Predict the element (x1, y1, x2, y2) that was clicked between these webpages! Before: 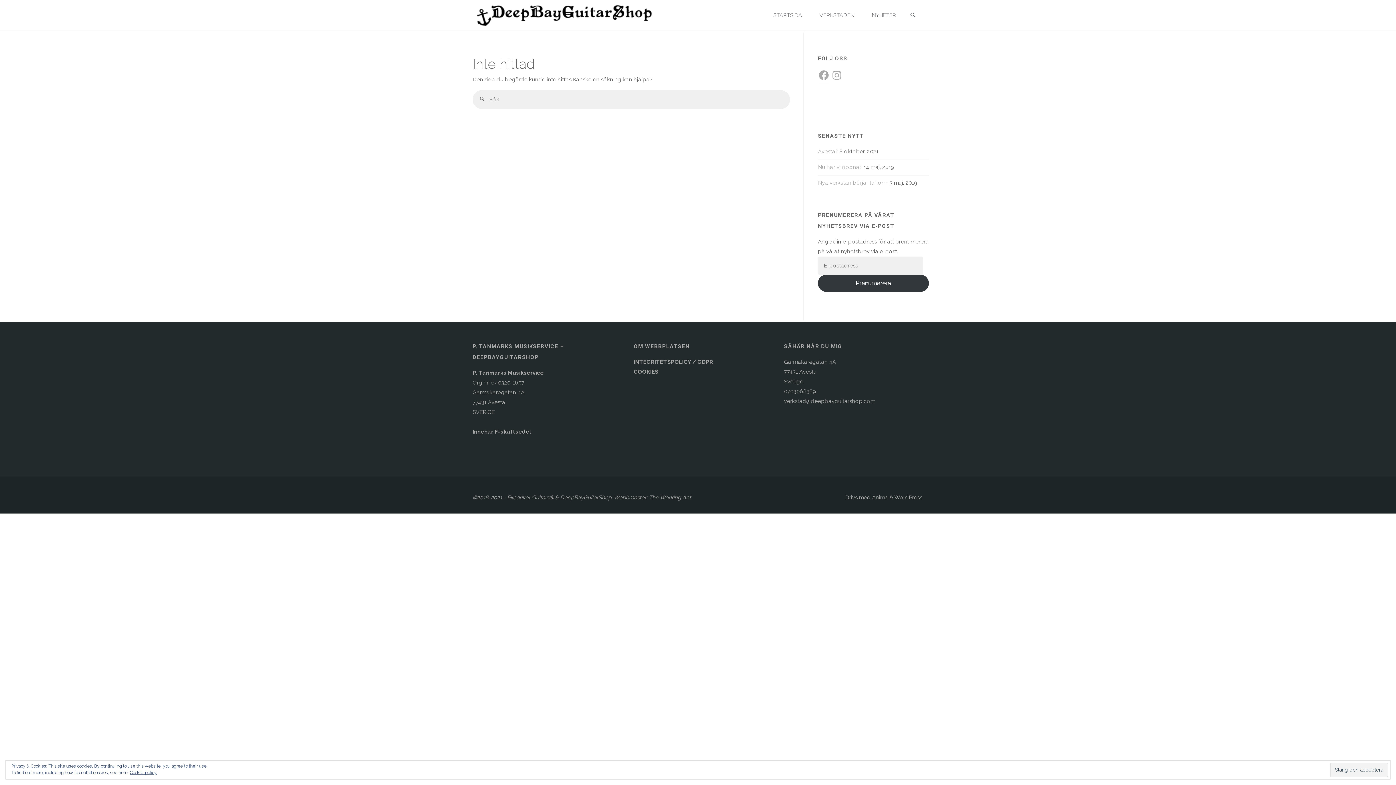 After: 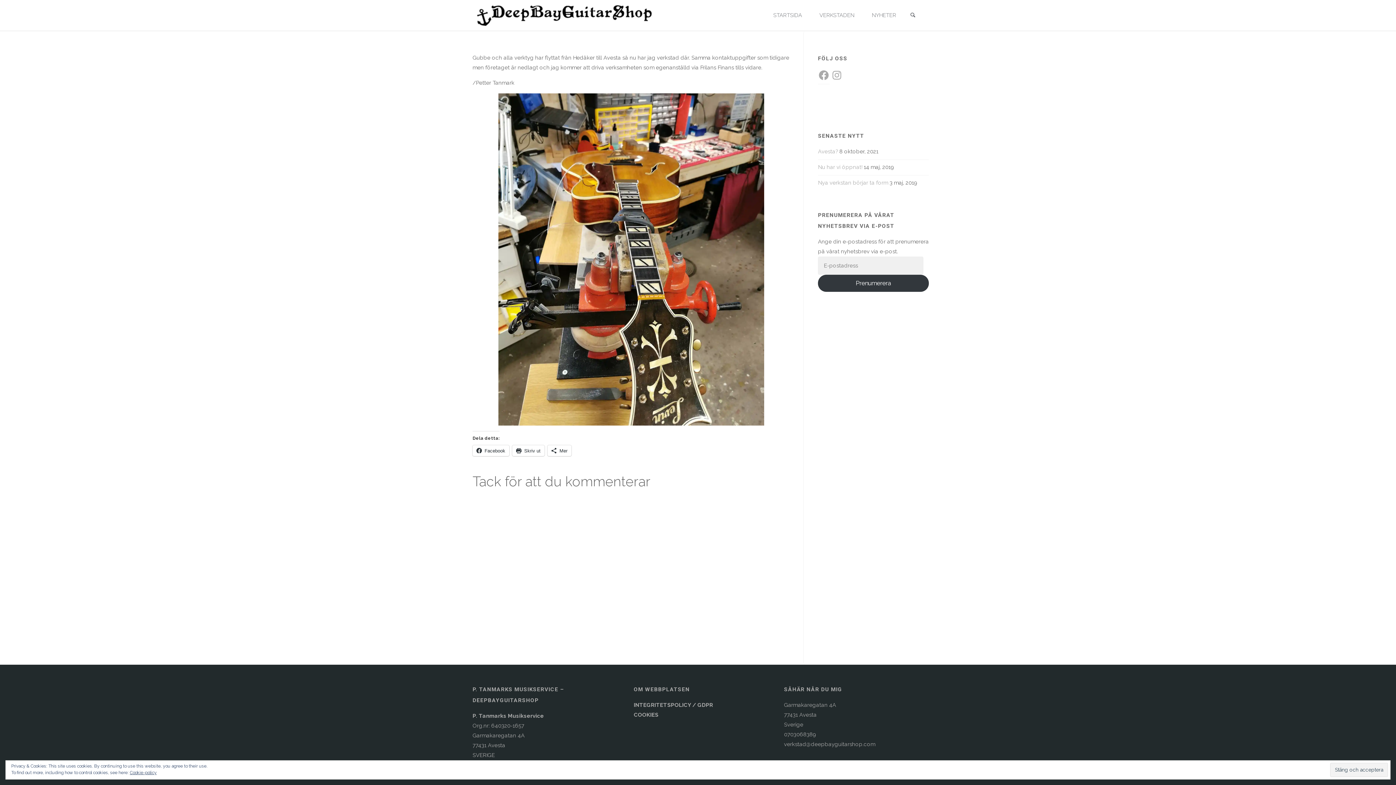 Action: bbox: (818, 148, 838, 154) label: Avesta?